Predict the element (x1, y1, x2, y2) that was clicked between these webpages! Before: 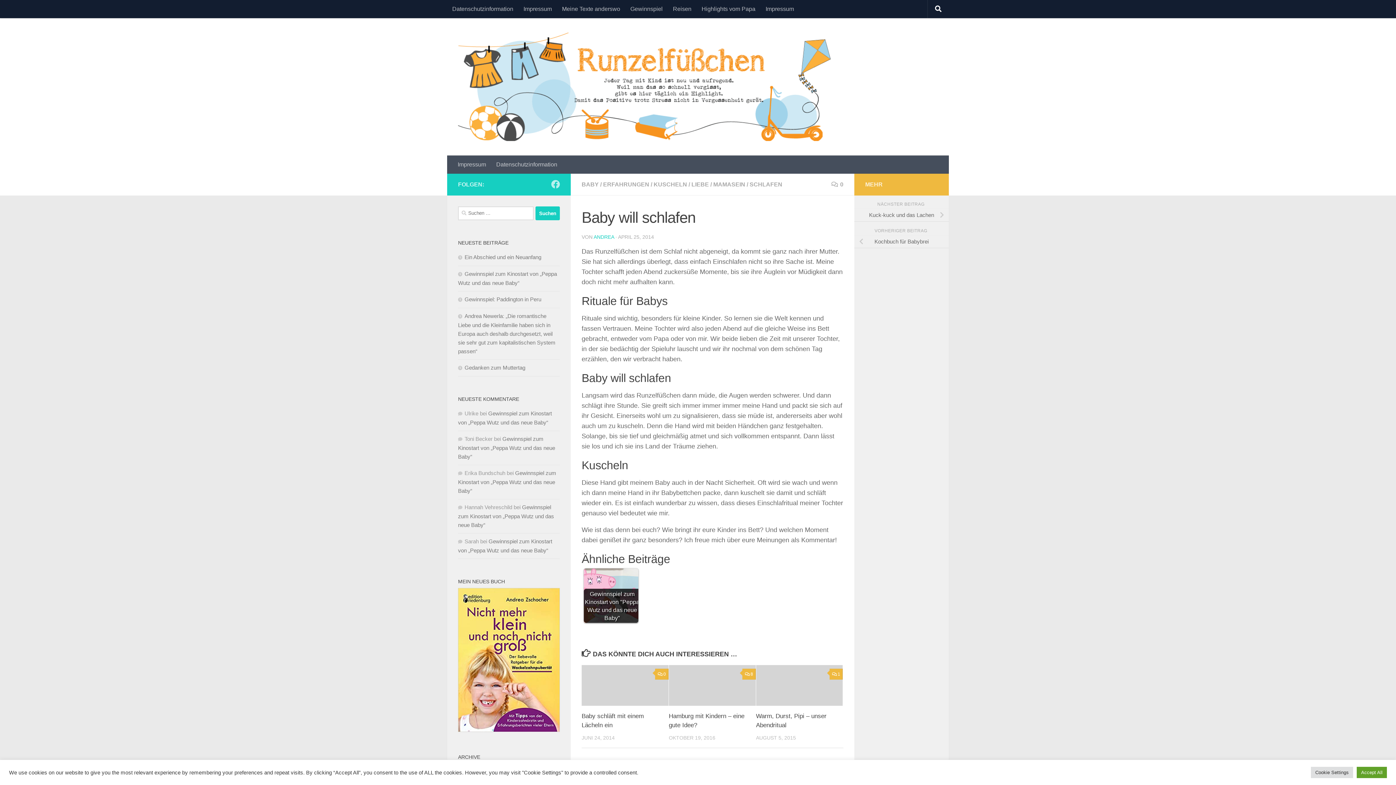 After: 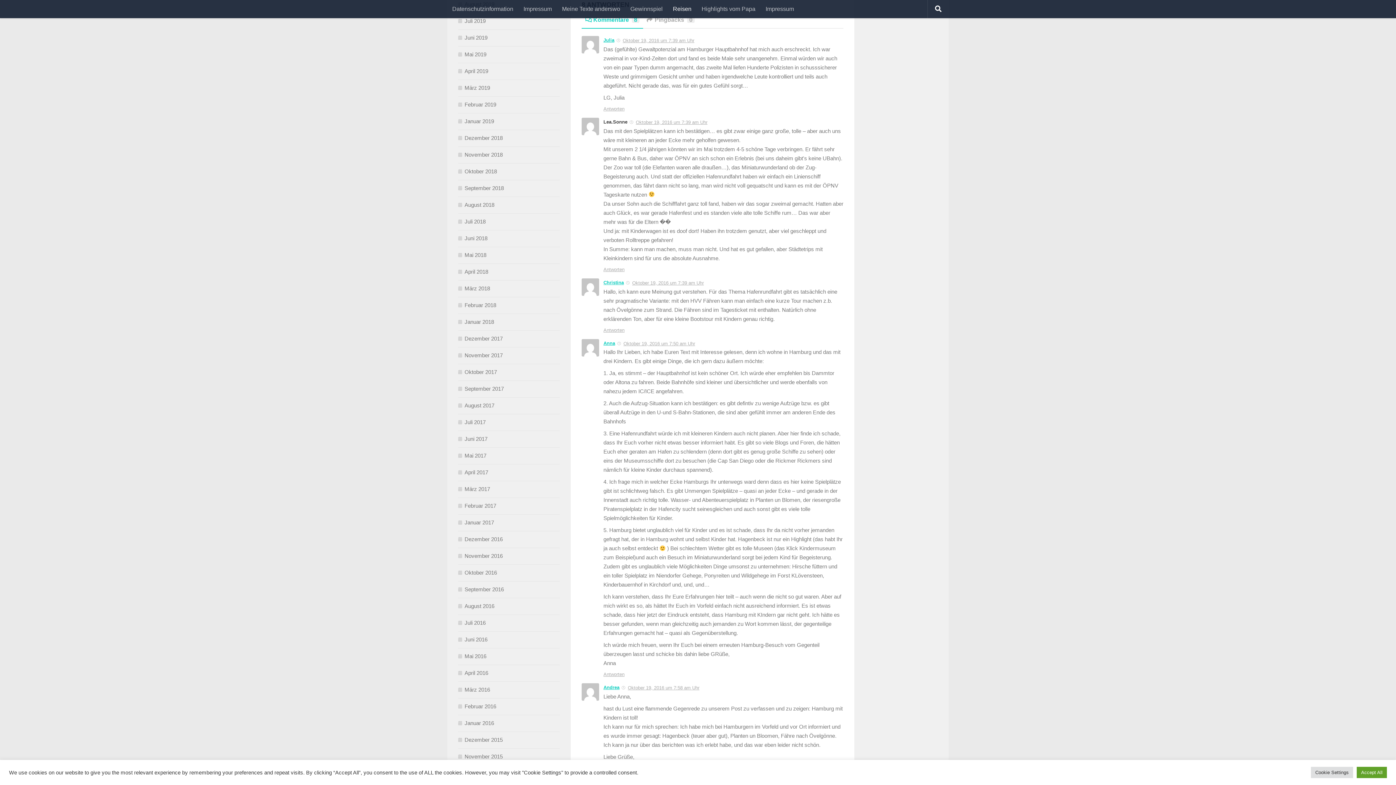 Action: label: 8 bbox: (742, 669, 755, 680)